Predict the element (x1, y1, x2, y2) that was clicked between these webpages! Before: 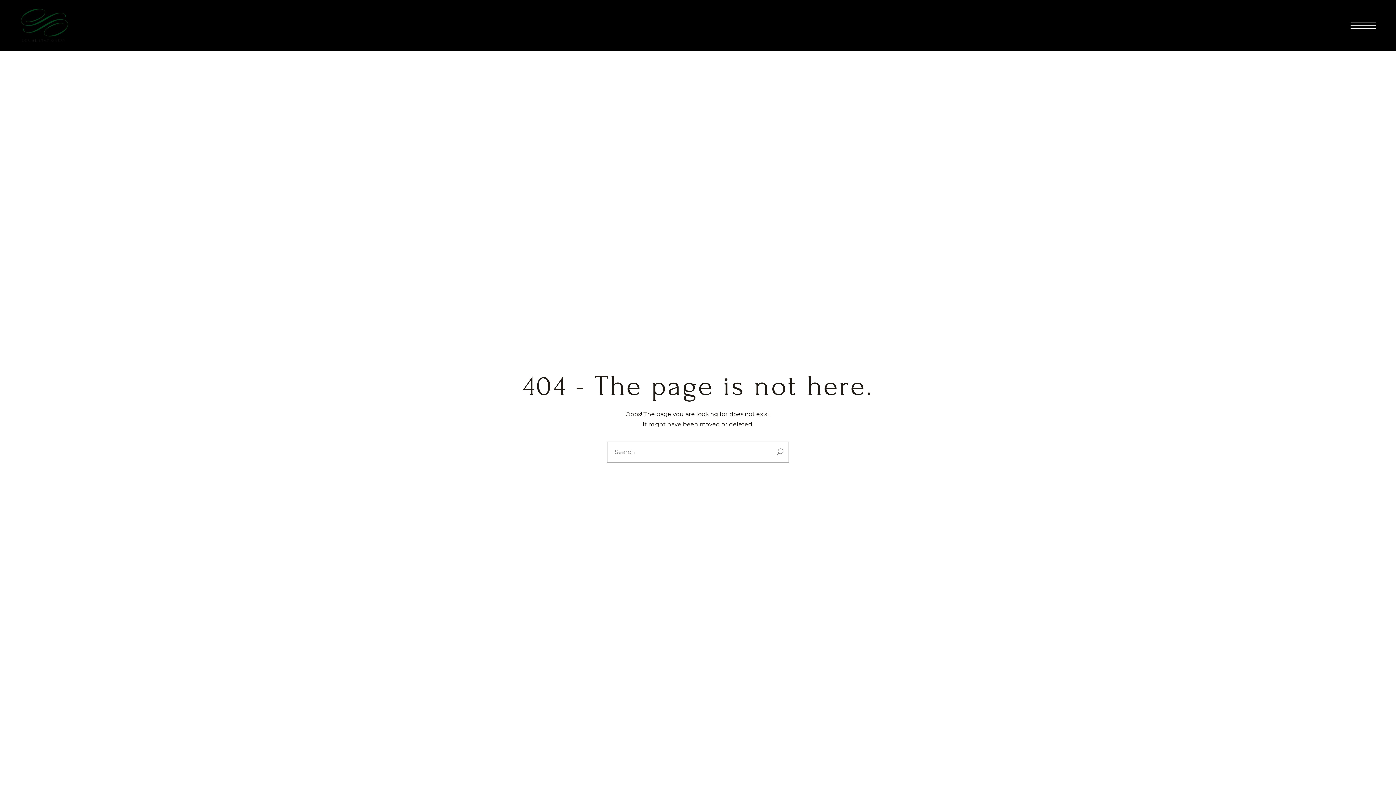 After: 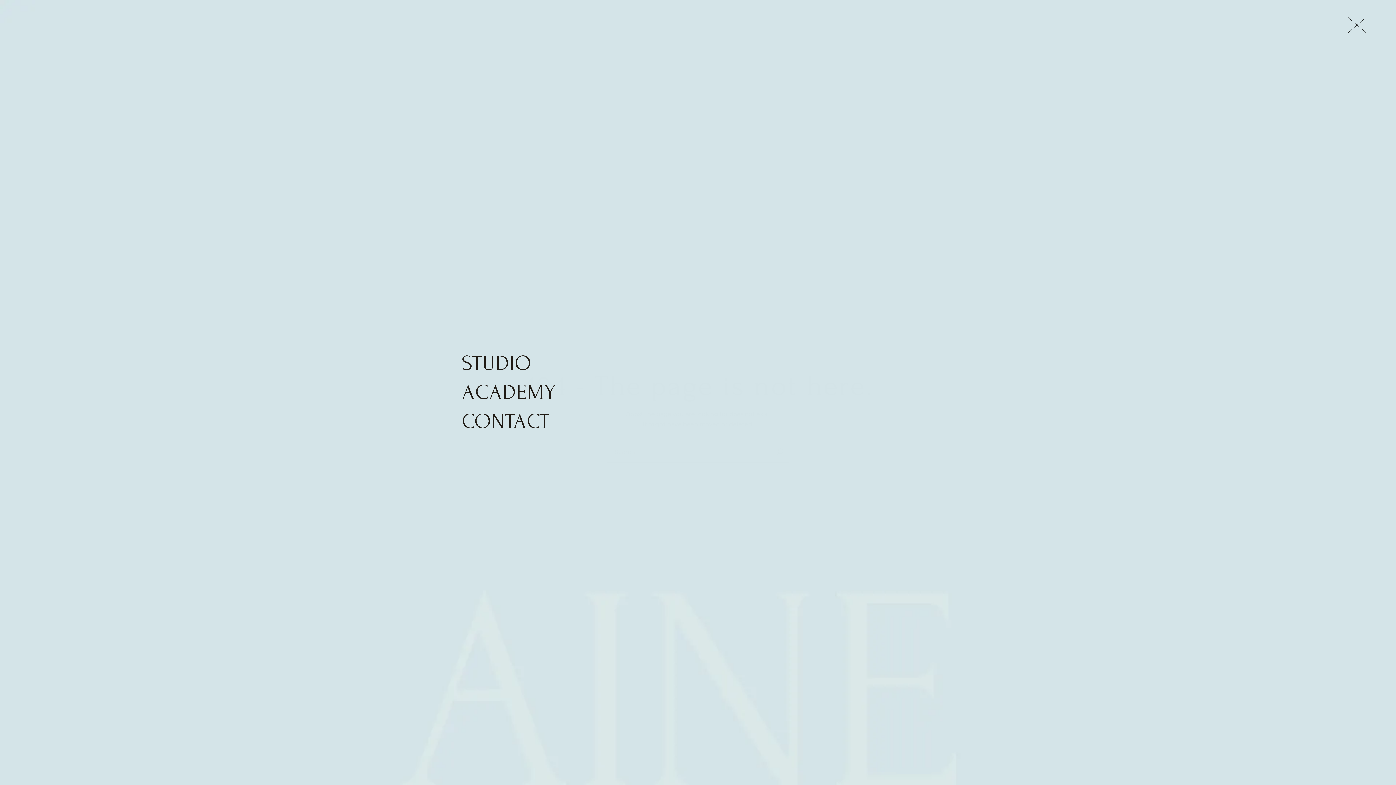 Action: bbox: (1350, 22, 1376, 28) label: Open the menu